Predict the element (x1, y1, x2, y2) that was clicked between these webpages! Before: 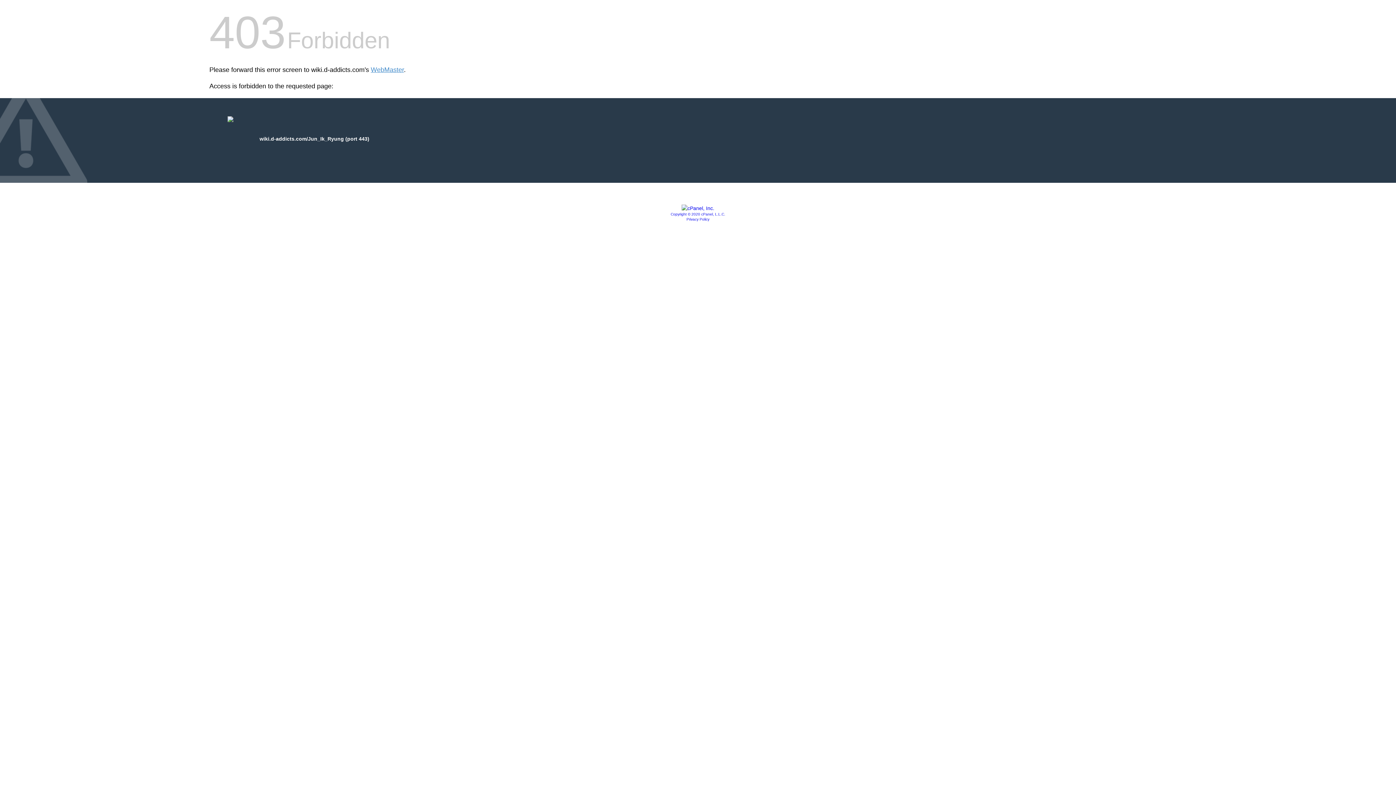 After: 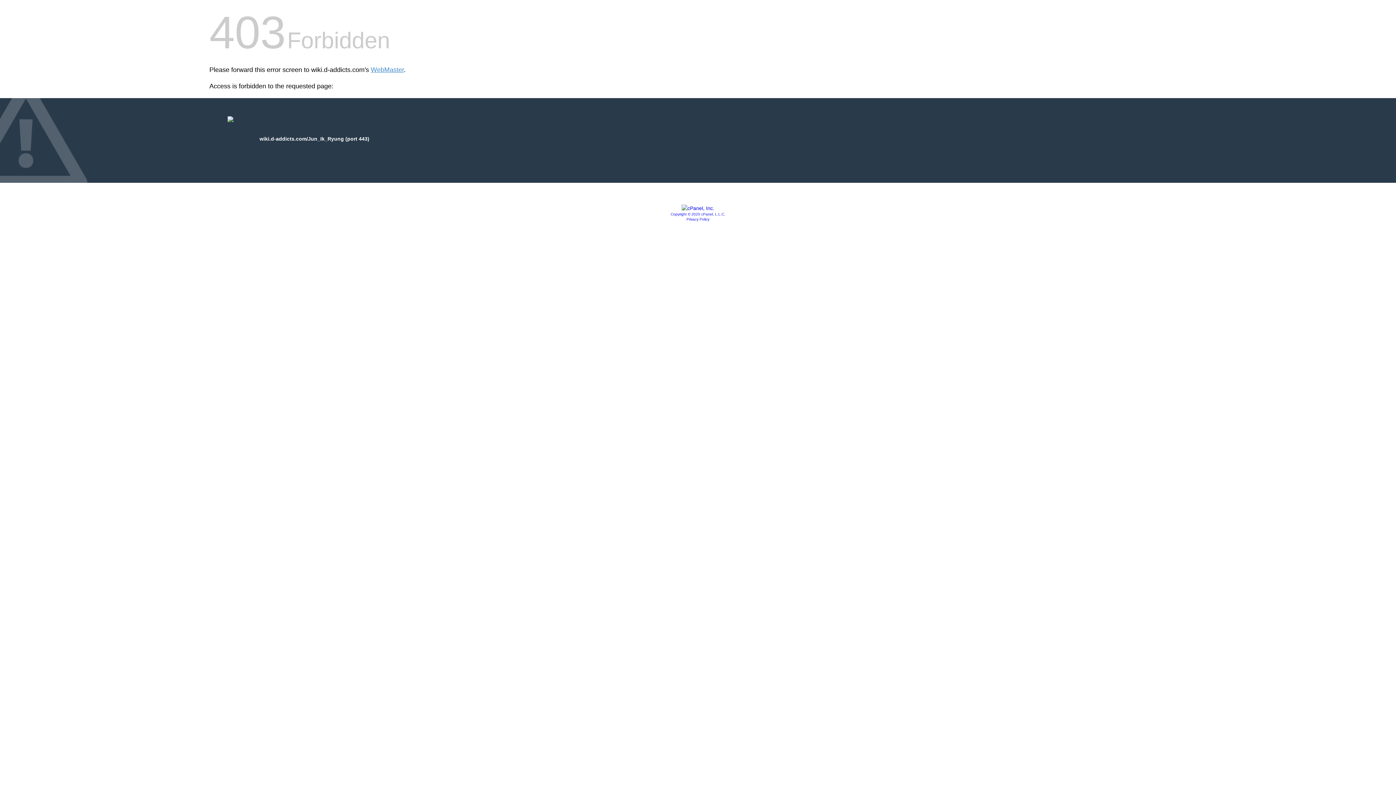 Action: bbox: (681, 205, 714, 211)